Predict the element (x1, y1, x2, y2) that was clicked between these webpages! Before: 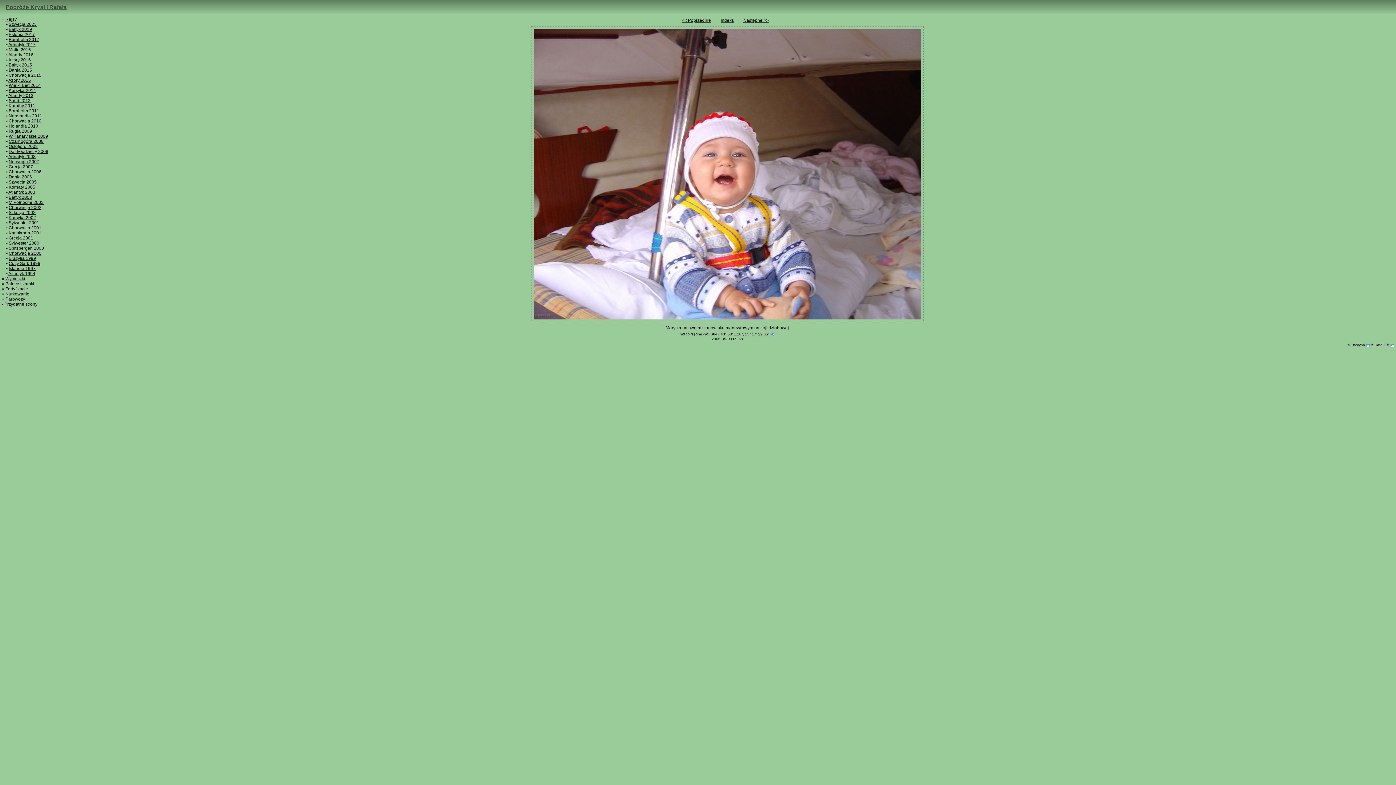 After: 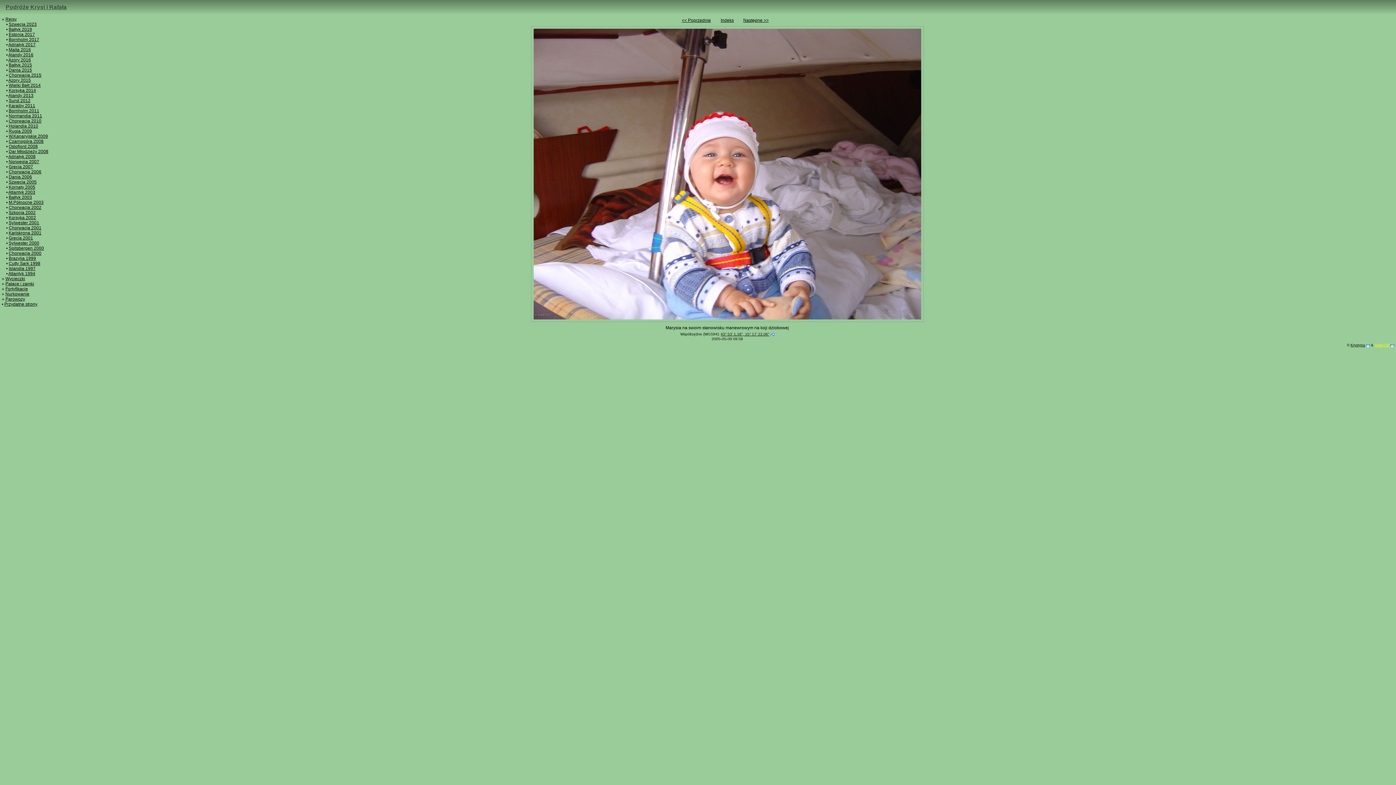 Action: bbox: (1374, 343, 1394, 347) label: Rafał Fitt